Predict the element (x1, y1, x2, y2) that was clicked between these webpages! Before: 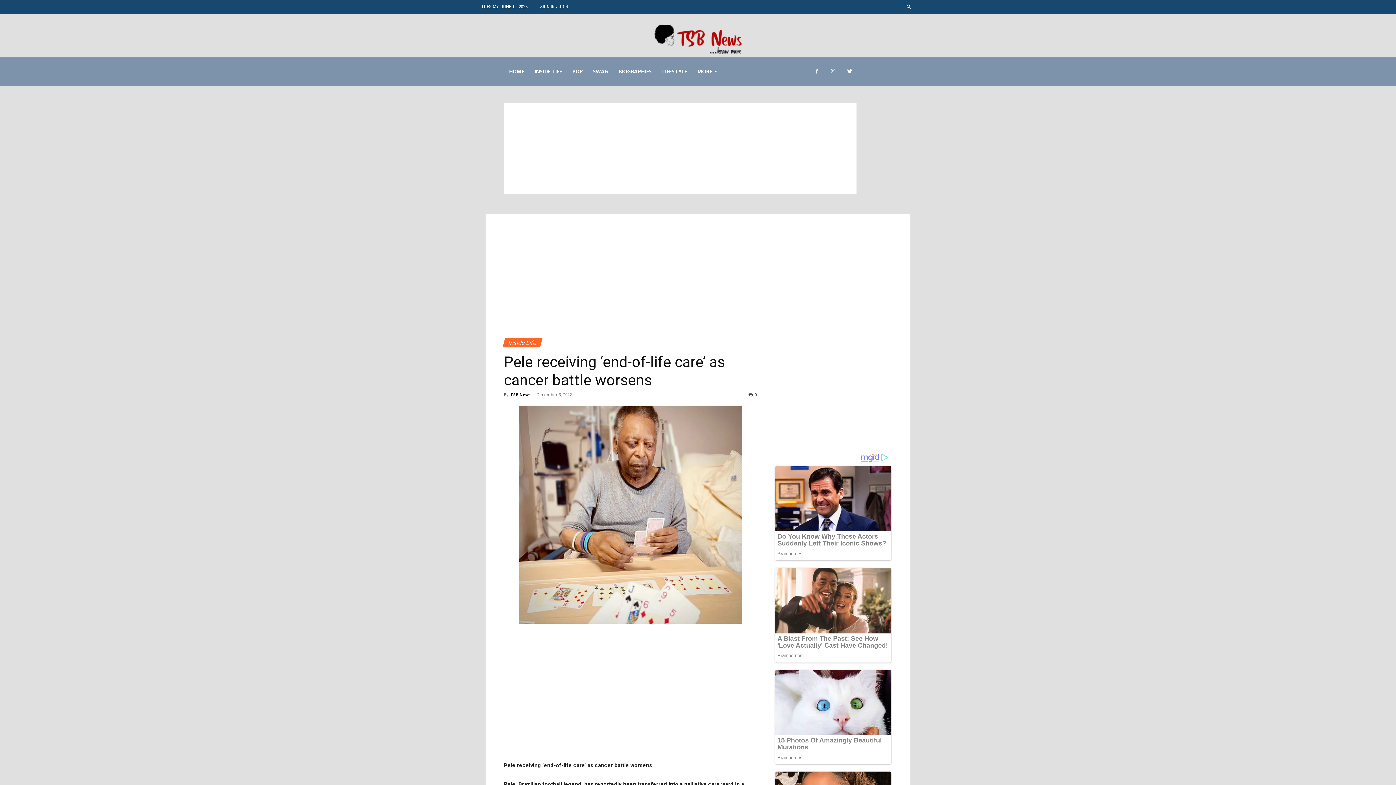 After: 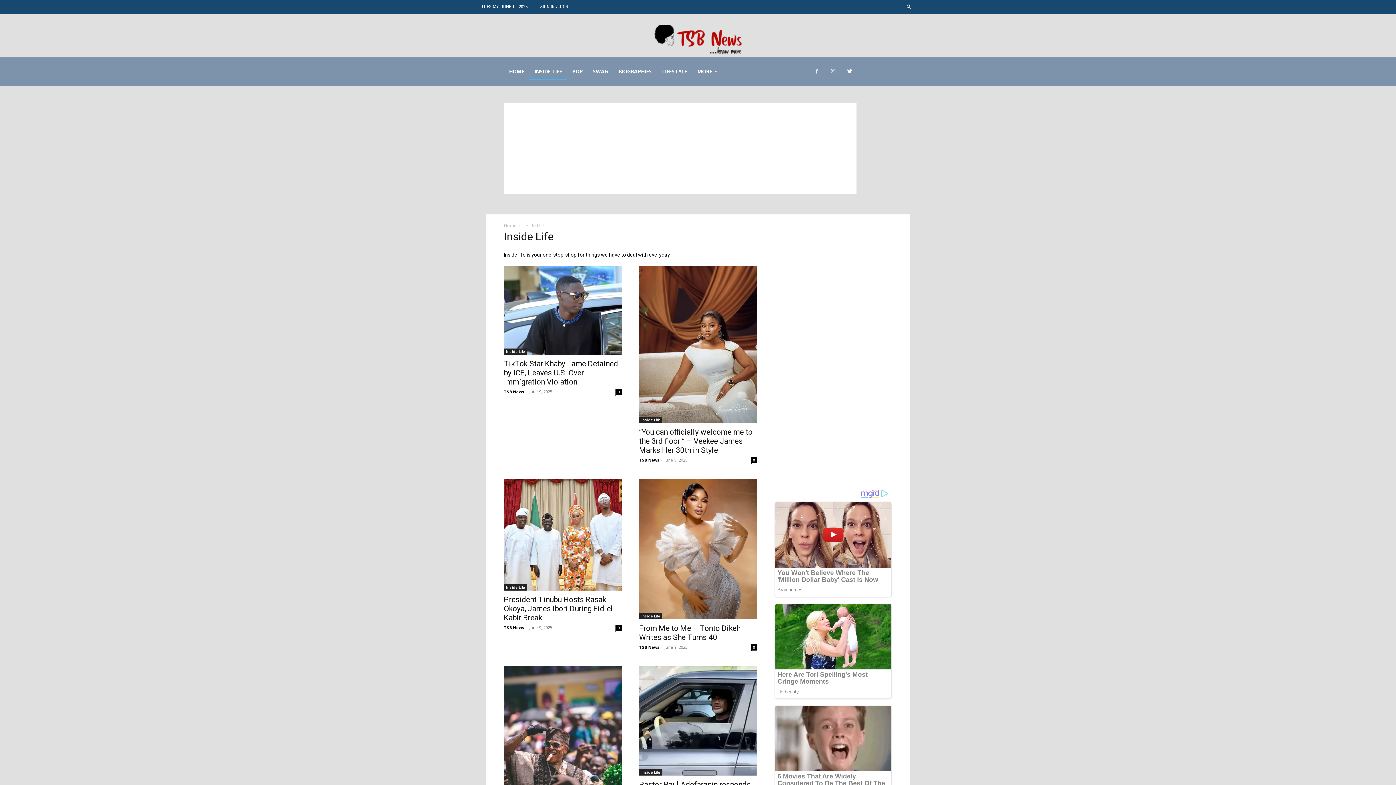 Action: label: Inside Life bbox: (502, 338, 542, 347)